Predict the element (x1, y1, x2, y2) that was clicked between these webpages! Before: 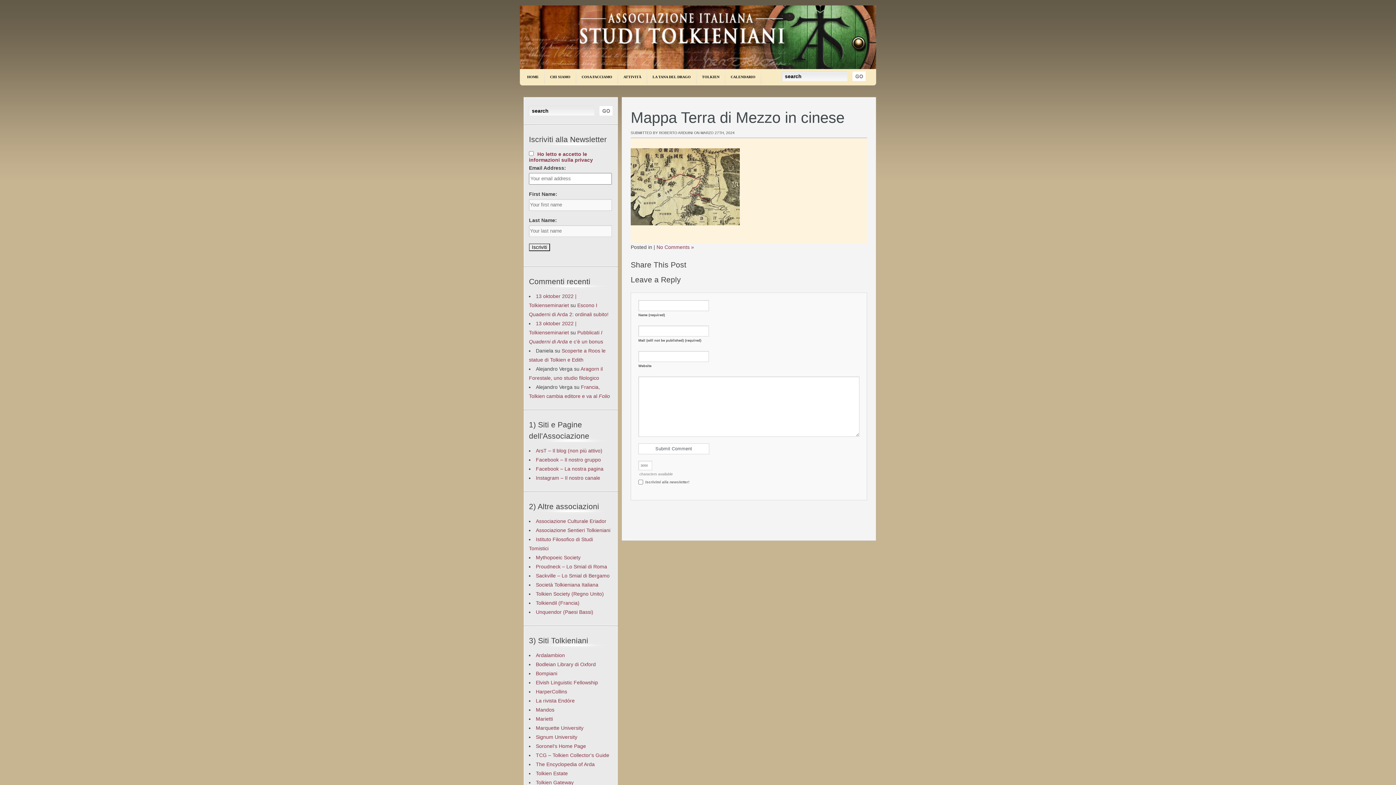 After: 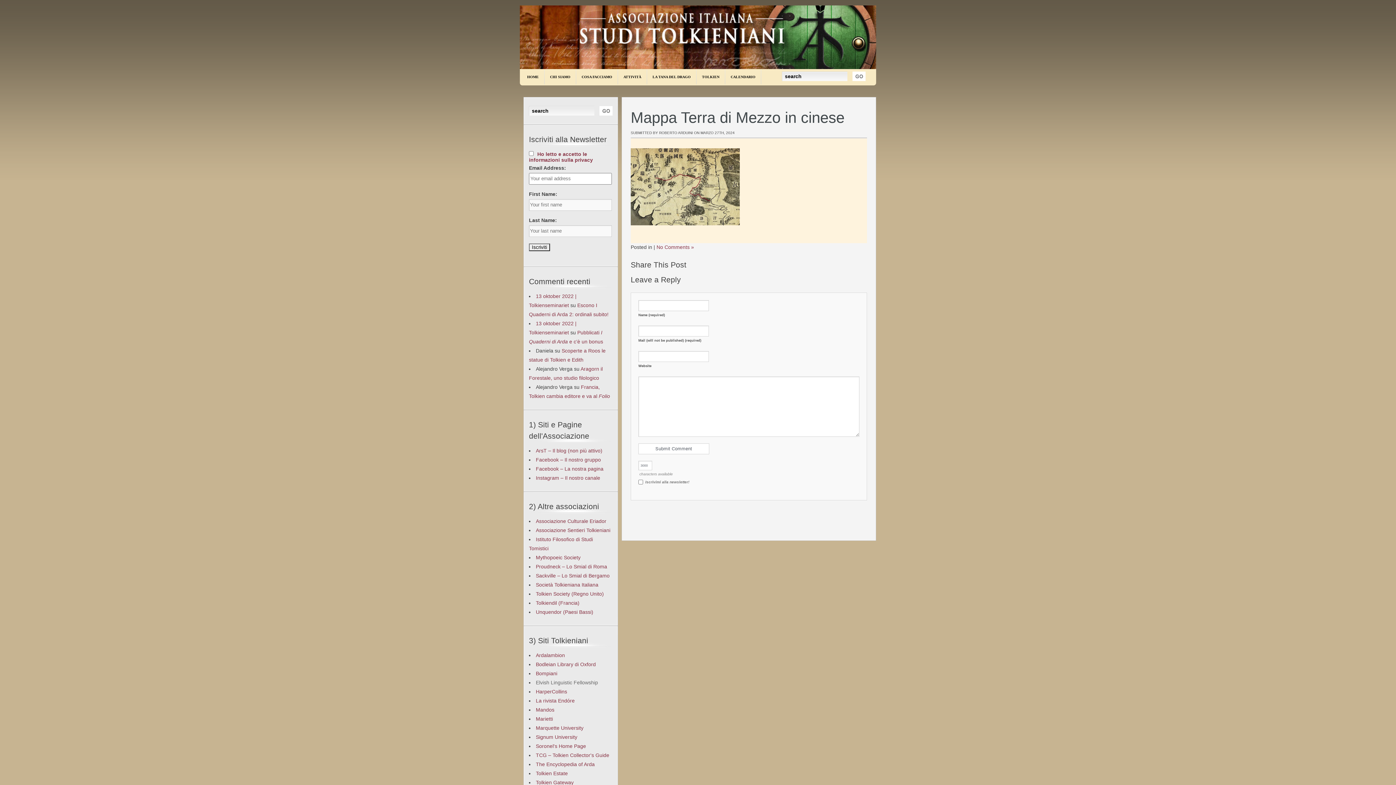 Action: bbox: (536, 679, 598, 685) label: Elvish Linguistic Fellowship